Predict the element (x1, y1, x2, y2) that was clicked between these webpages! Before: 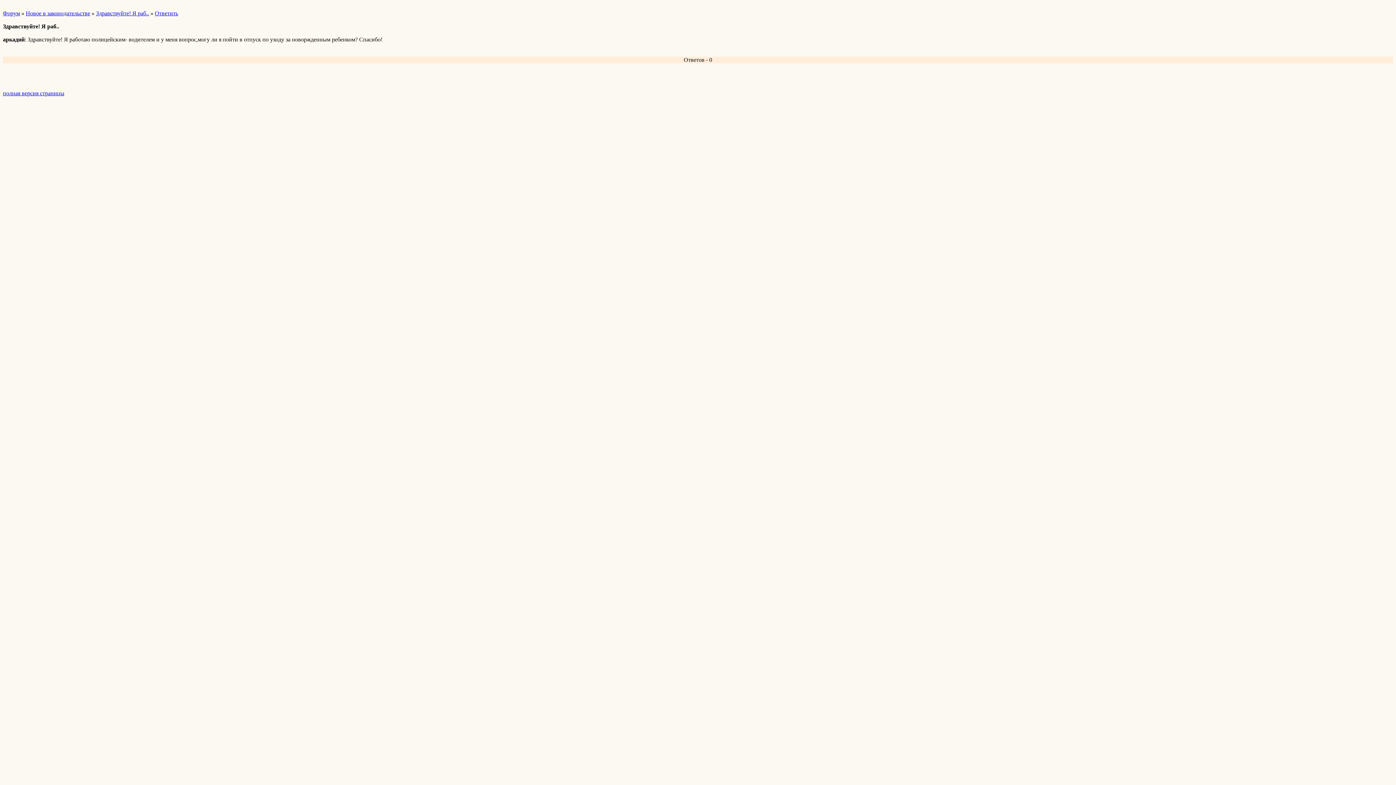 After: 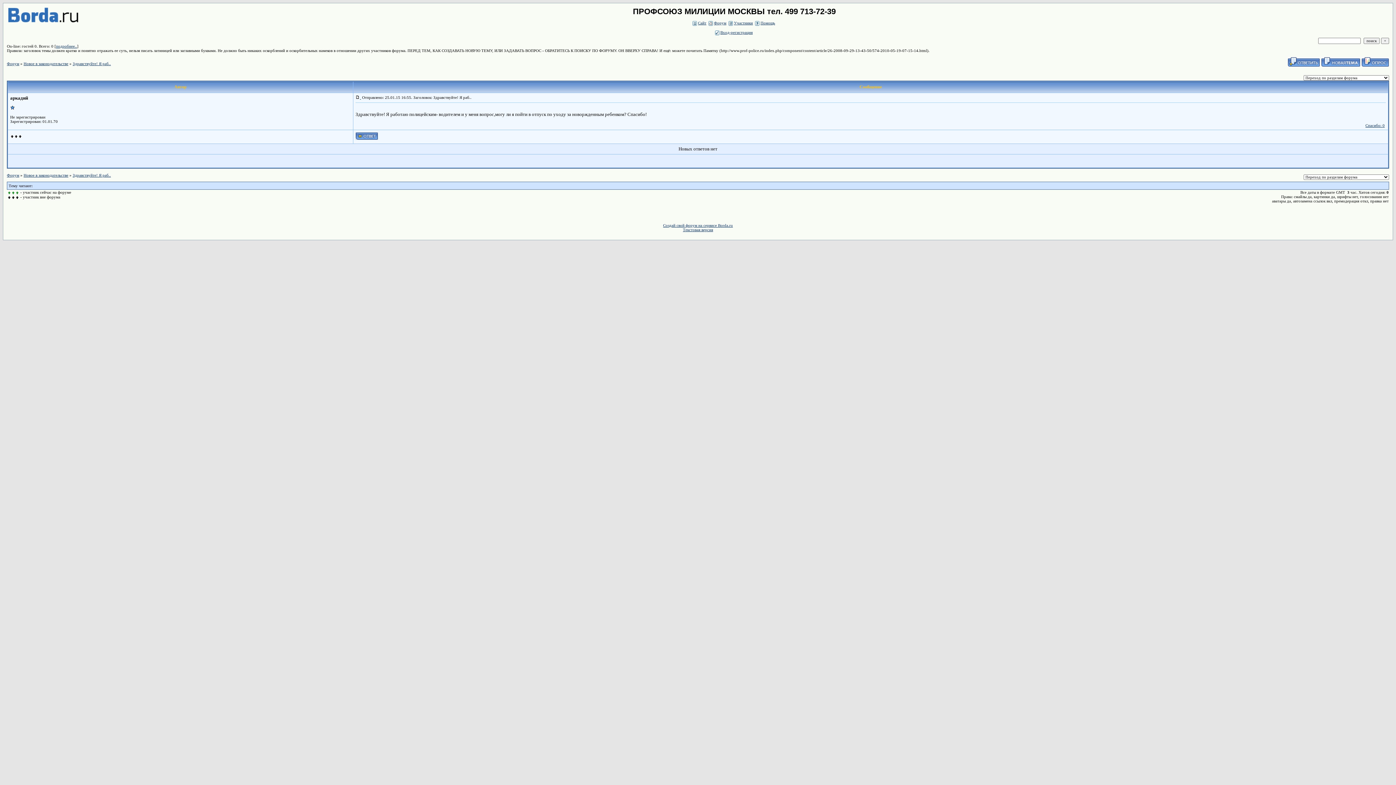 Action: bbox: (2, 90, 64, 96) label: полная версия страницы